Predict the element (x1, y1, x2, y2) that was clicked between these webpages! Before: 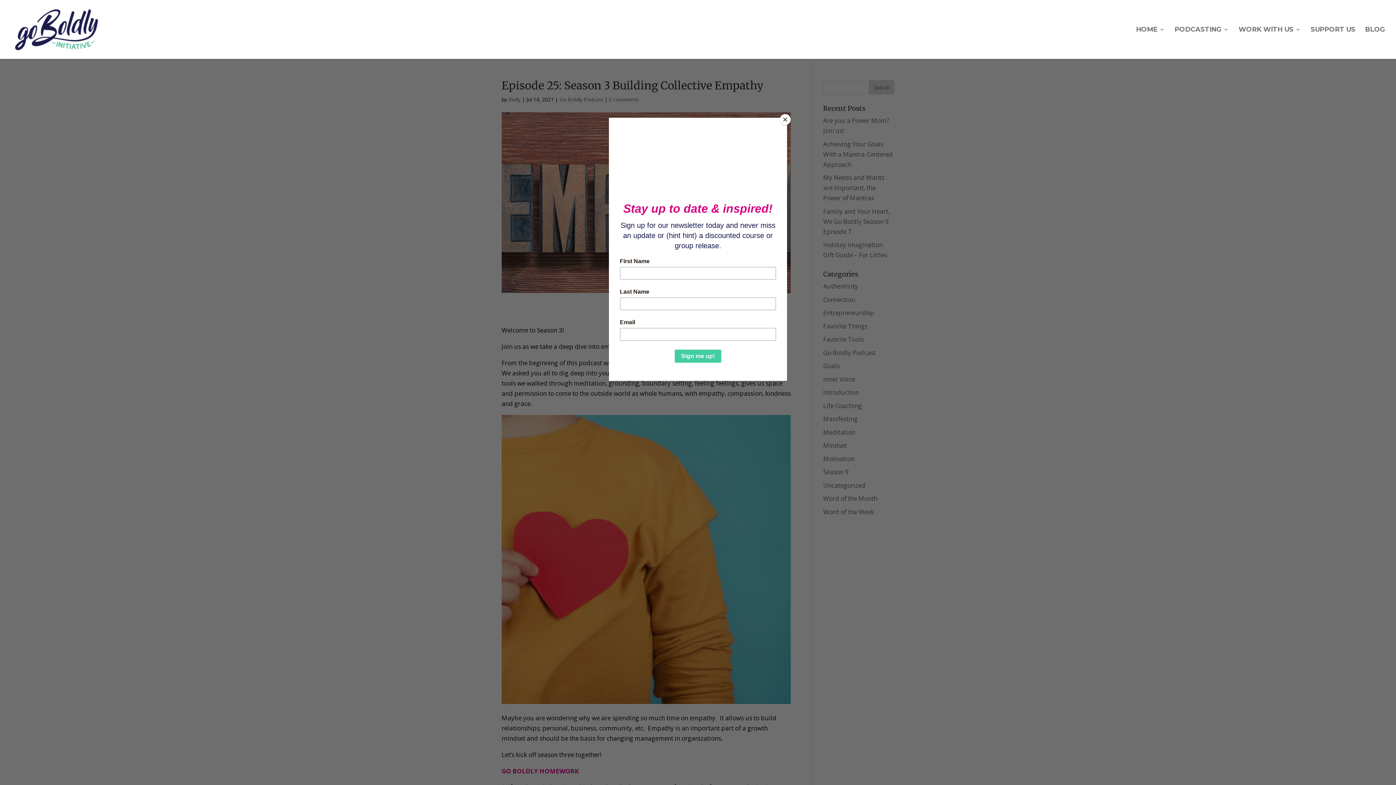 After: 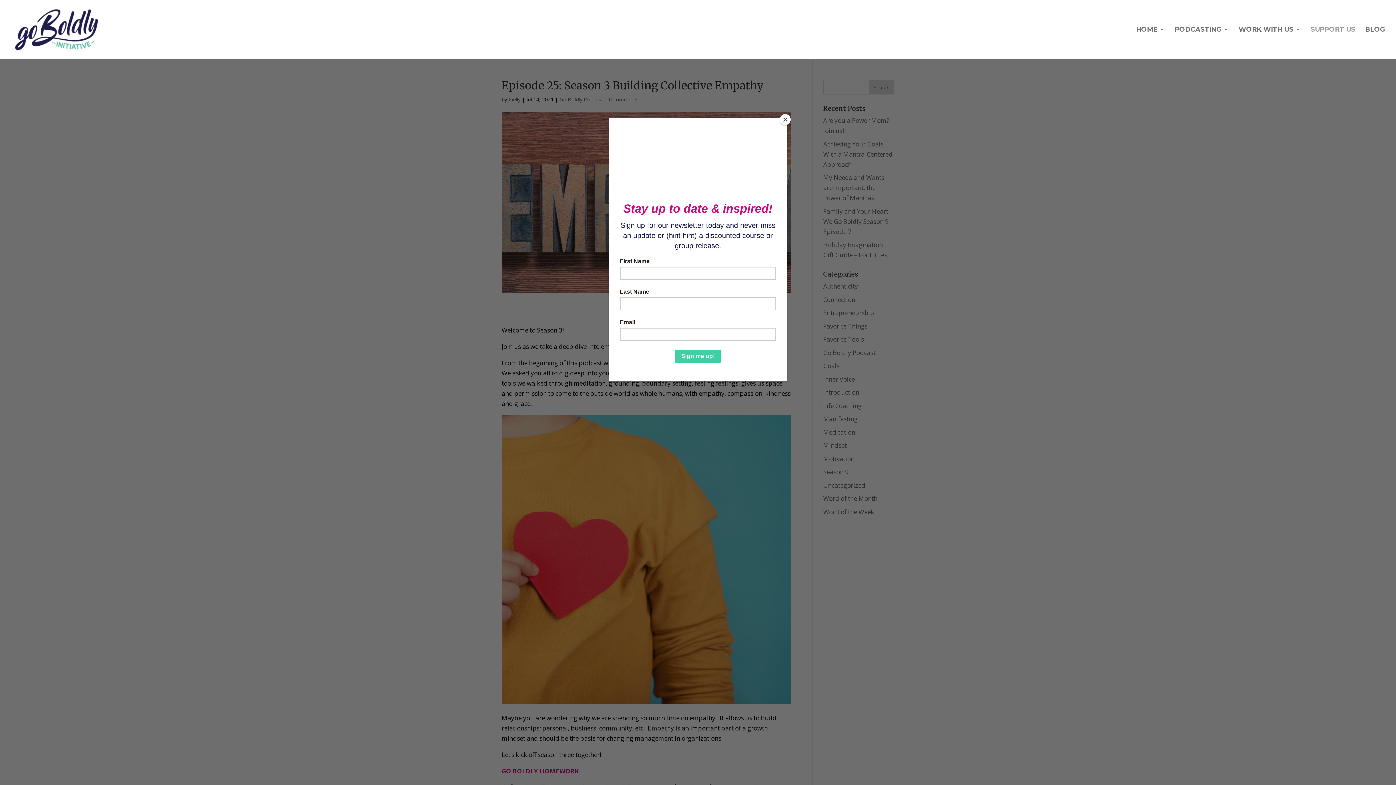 Action: bbox: (1310, 26, 1355, 58) label: SUPPORT US